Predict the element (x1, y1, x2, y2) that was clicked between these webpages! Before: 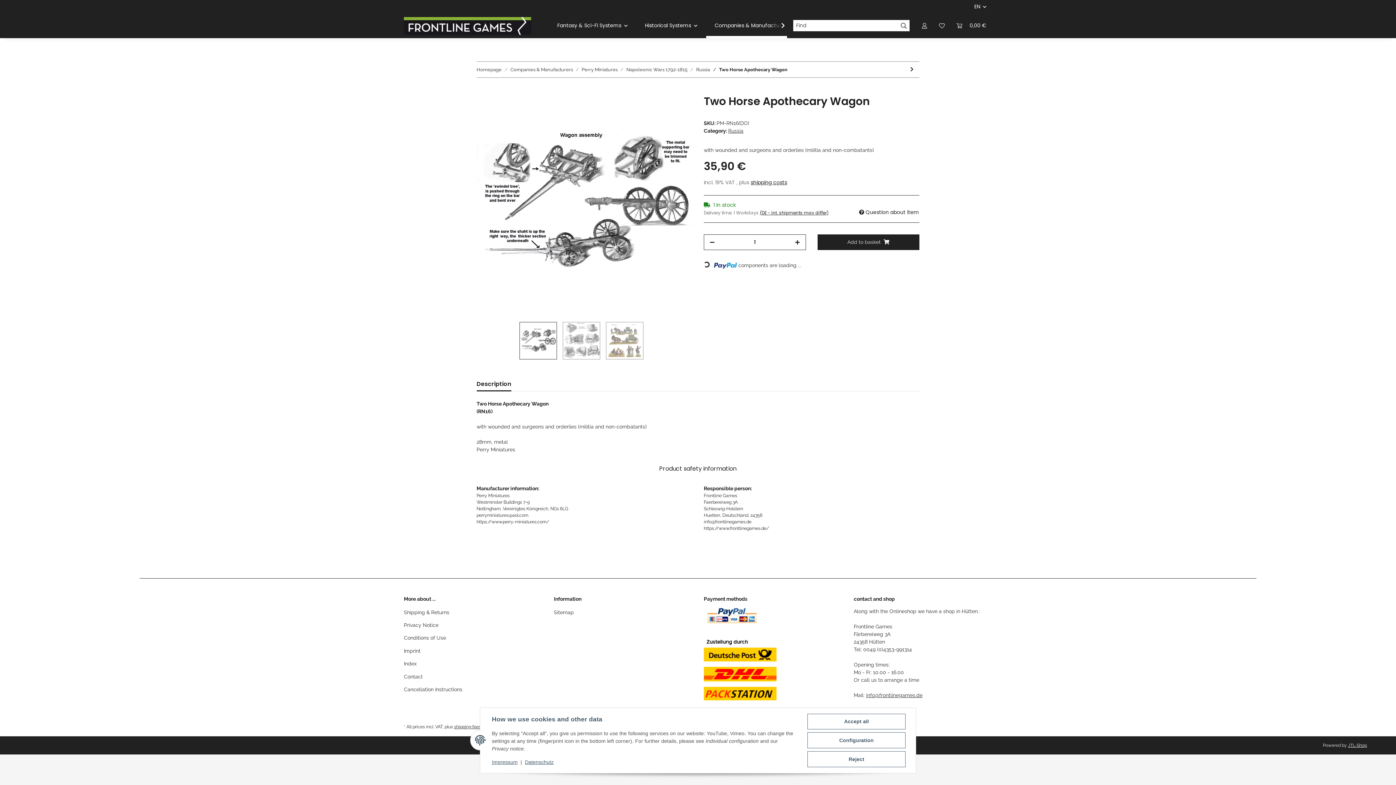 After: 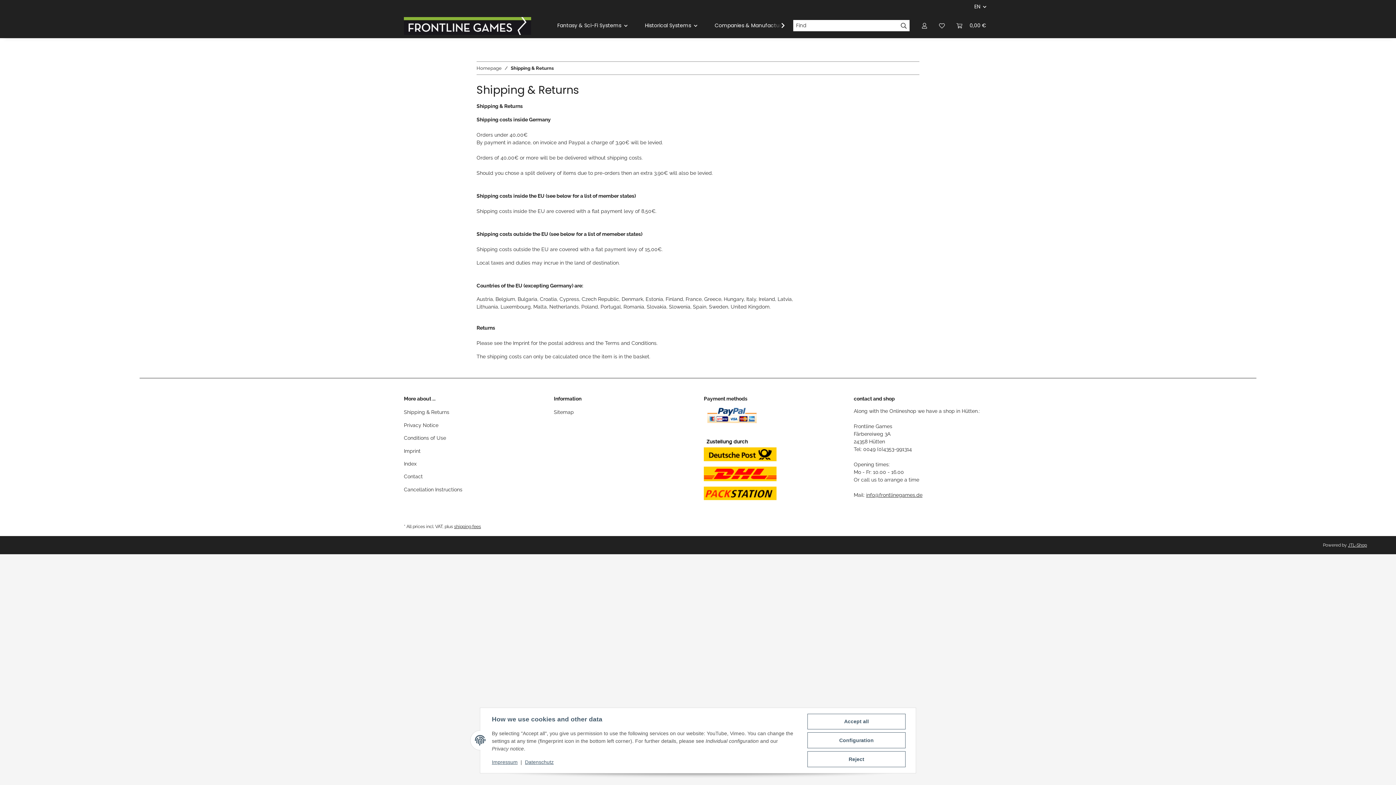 Action: bbox: (404, 607, 542, 617) label: Shipping & Returns